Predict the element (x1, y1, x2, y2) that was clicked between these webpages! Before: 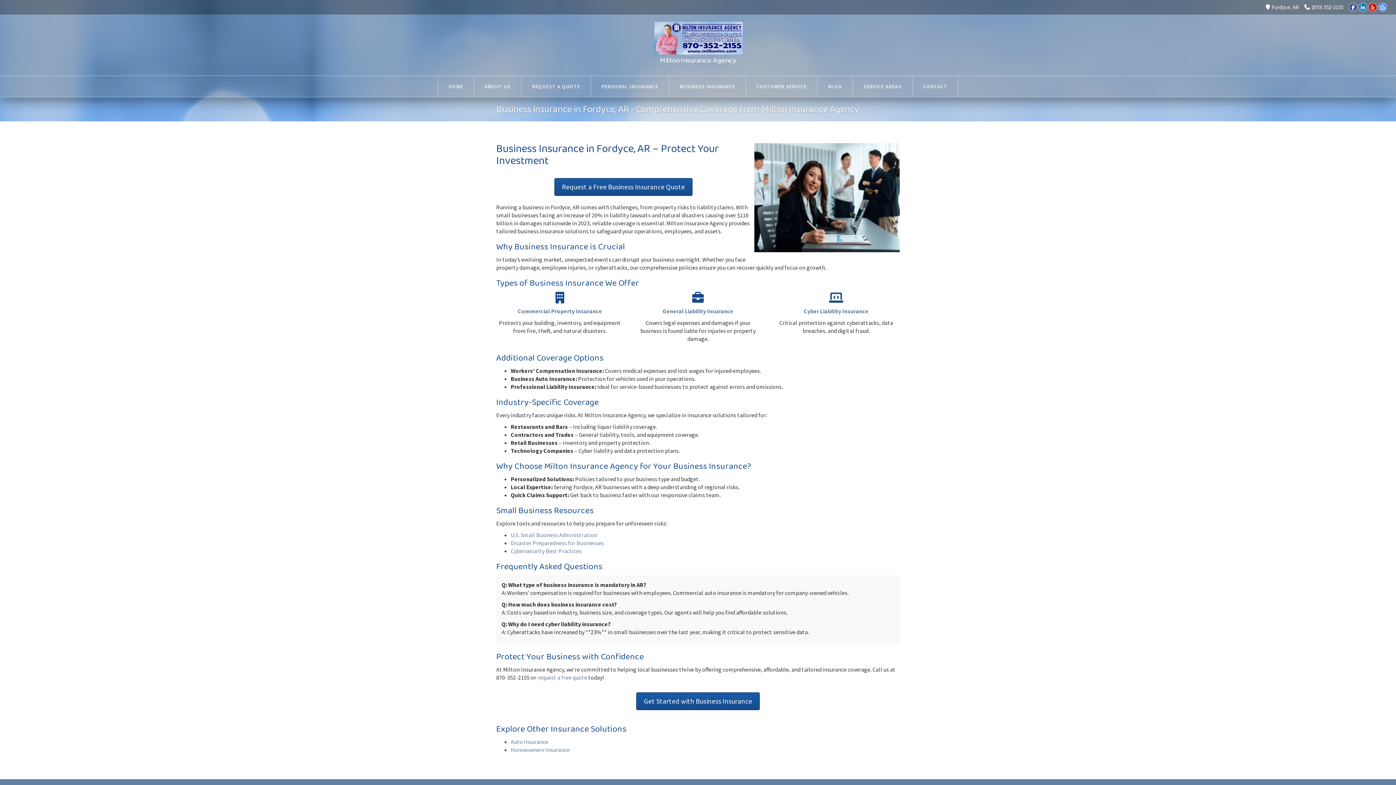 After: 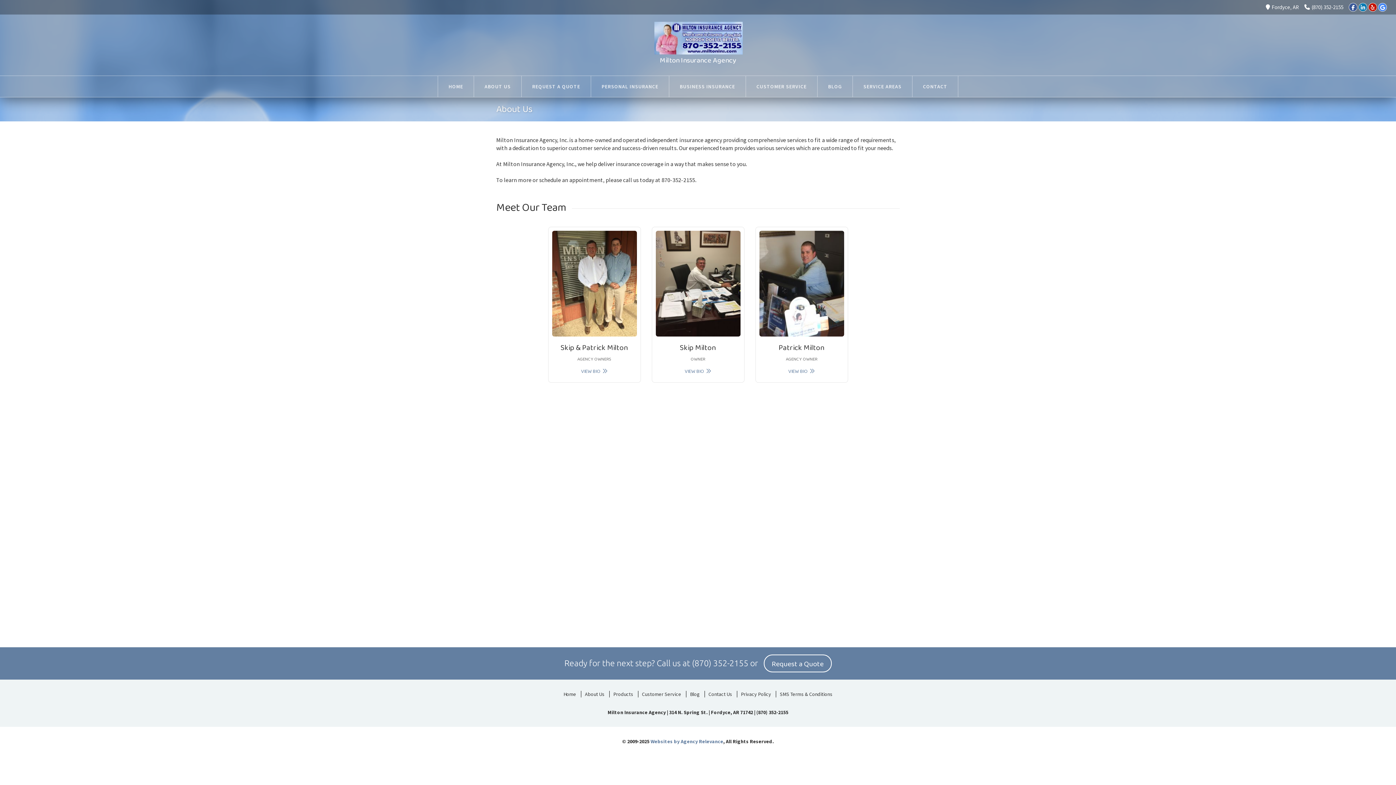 Action: bbox: (474, 76, 521, 97) label: ABOUT US